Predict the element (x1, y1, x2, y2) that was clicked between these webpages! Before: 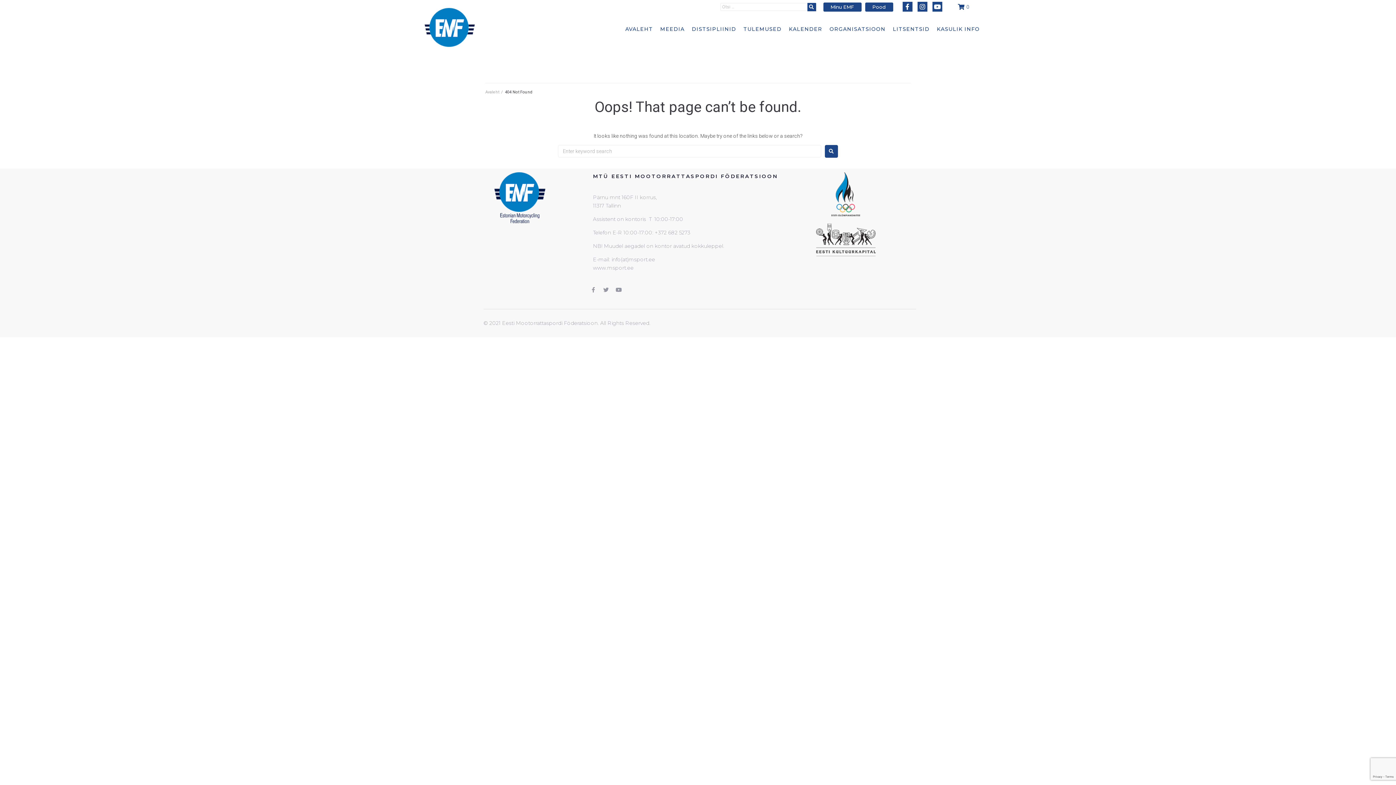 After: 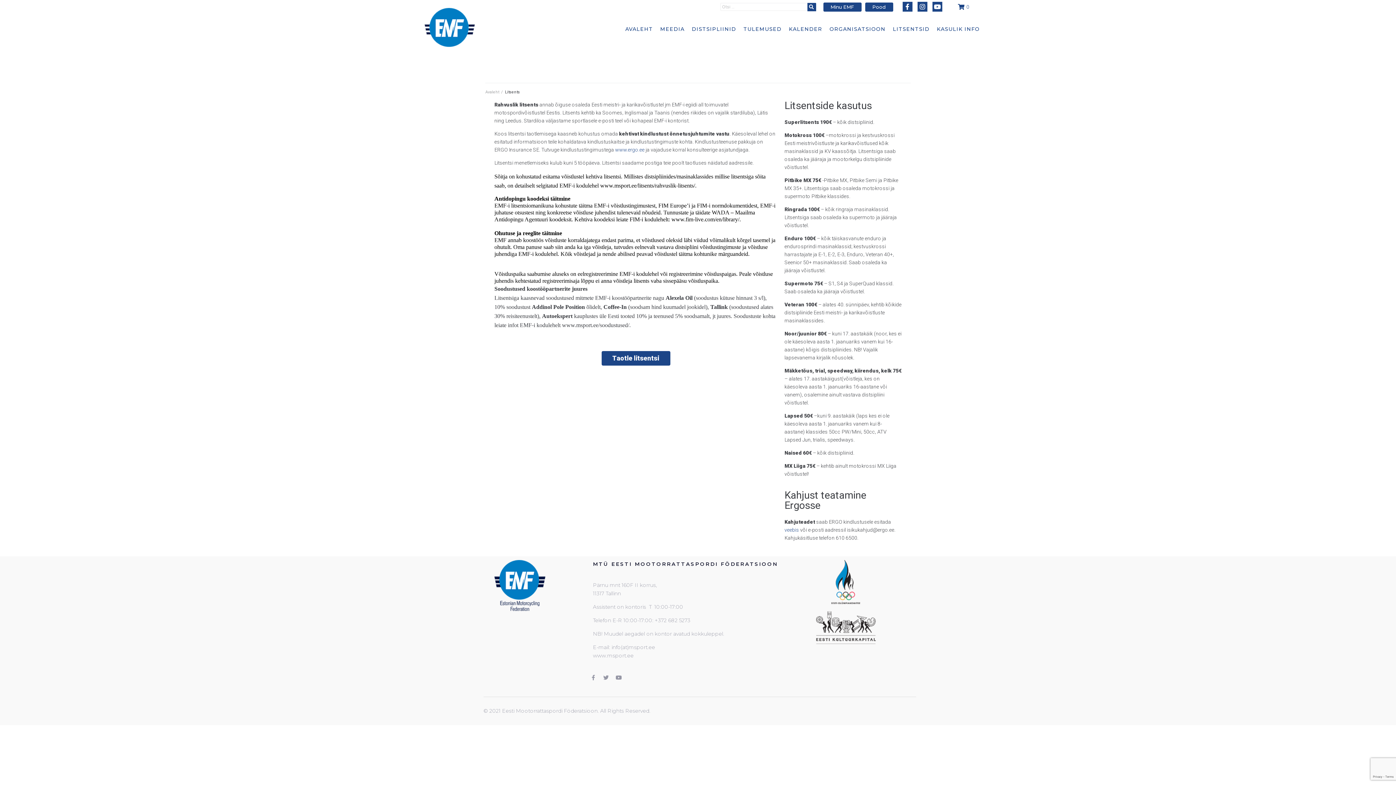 Action: bbox: (889, 19, 933, 38) label: LITSENTSID